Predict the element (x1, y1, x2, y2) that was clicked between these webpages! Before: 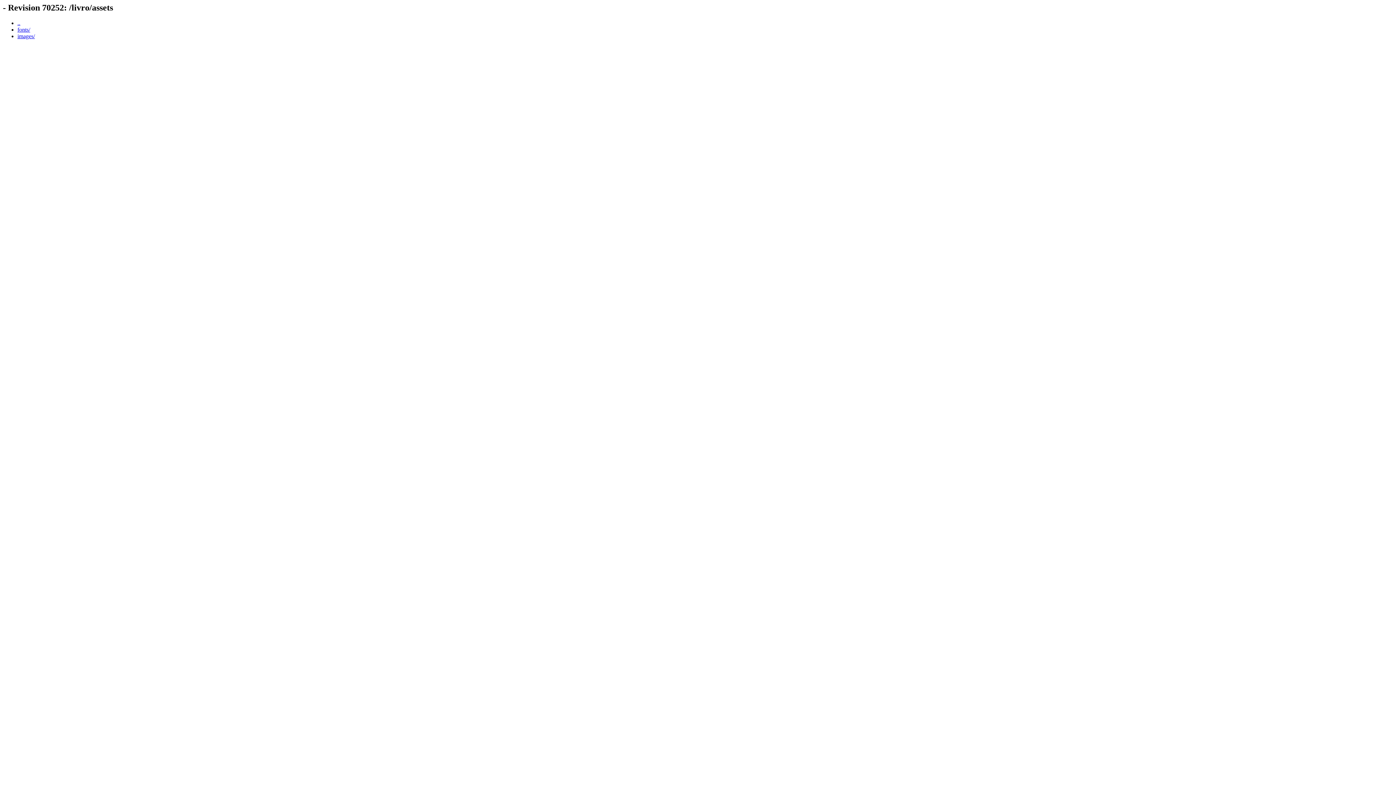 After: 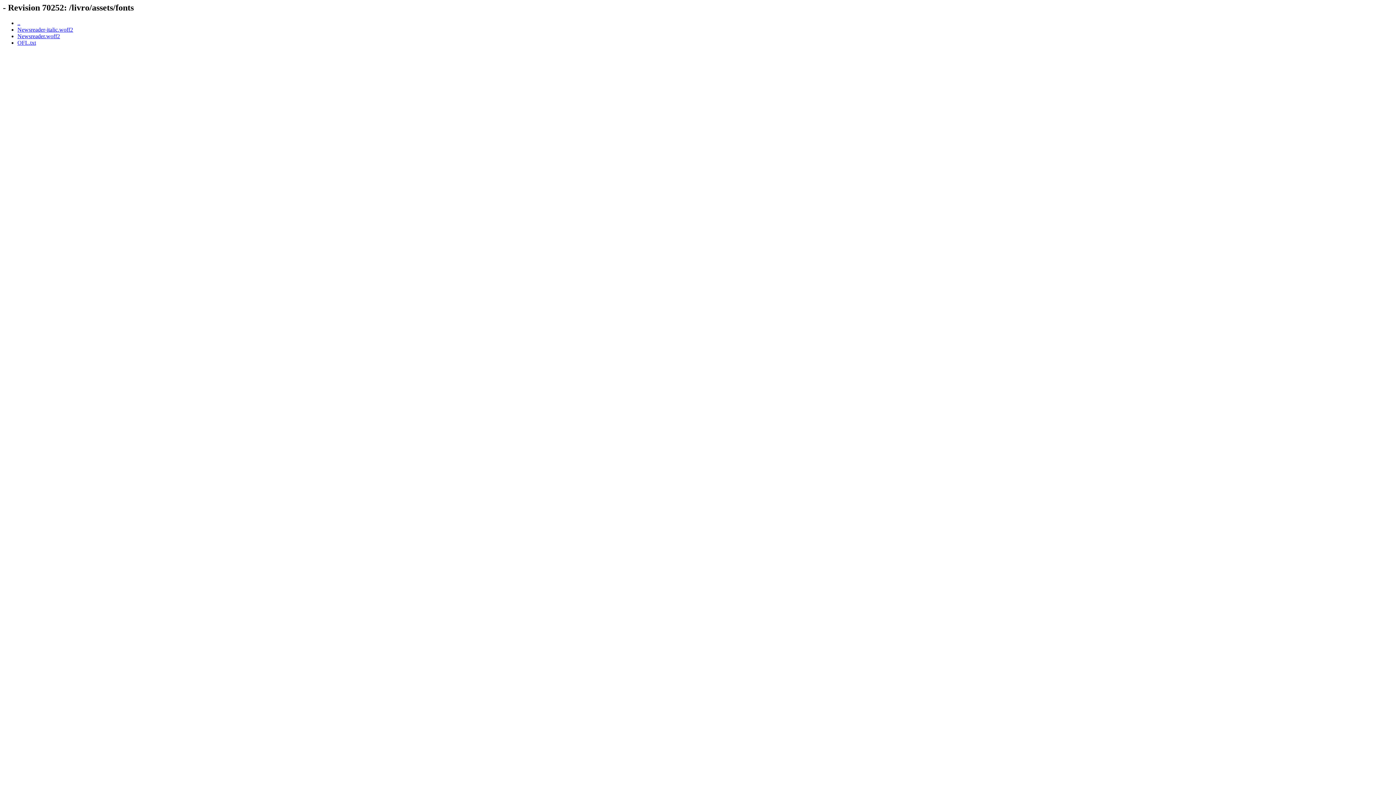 Action: bbox: (17, 26, 30, 32) label: fonts/